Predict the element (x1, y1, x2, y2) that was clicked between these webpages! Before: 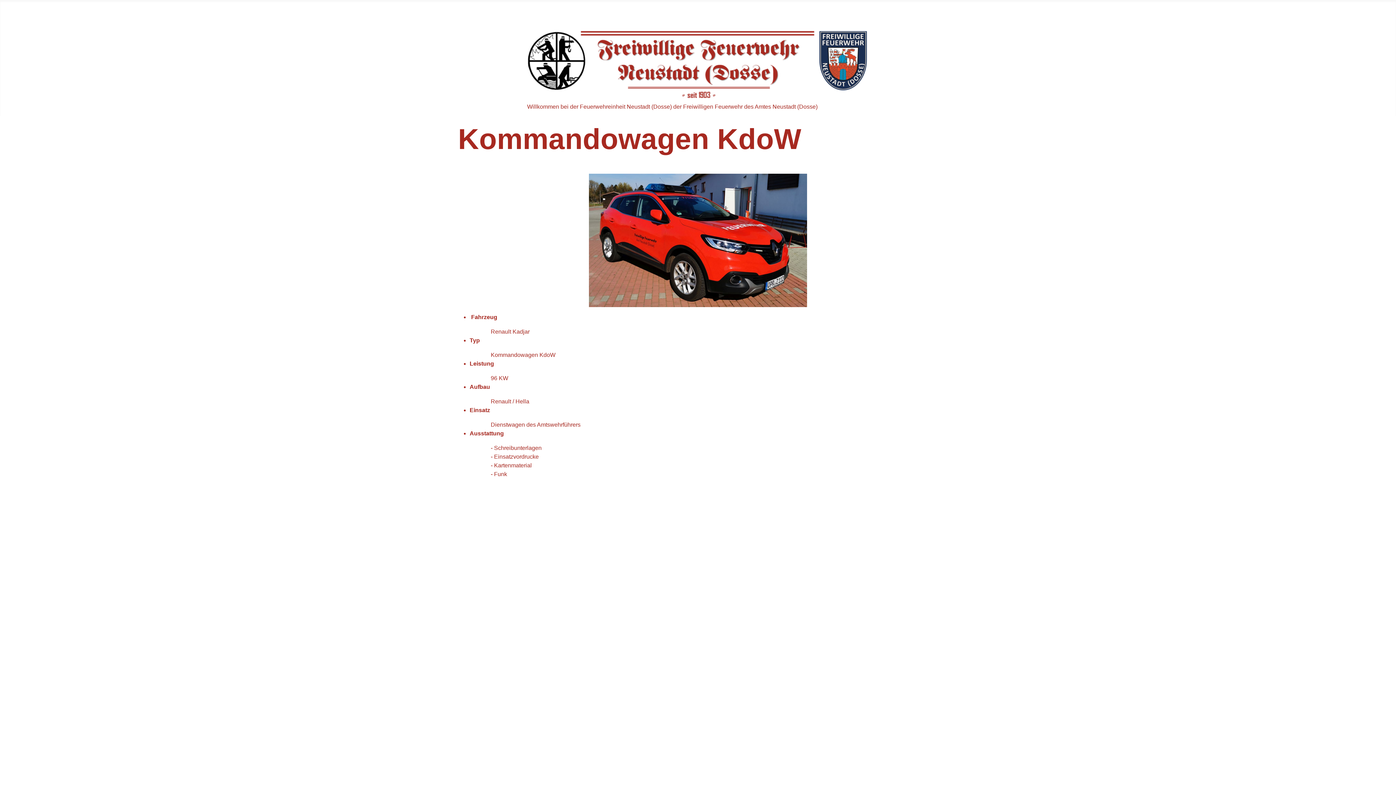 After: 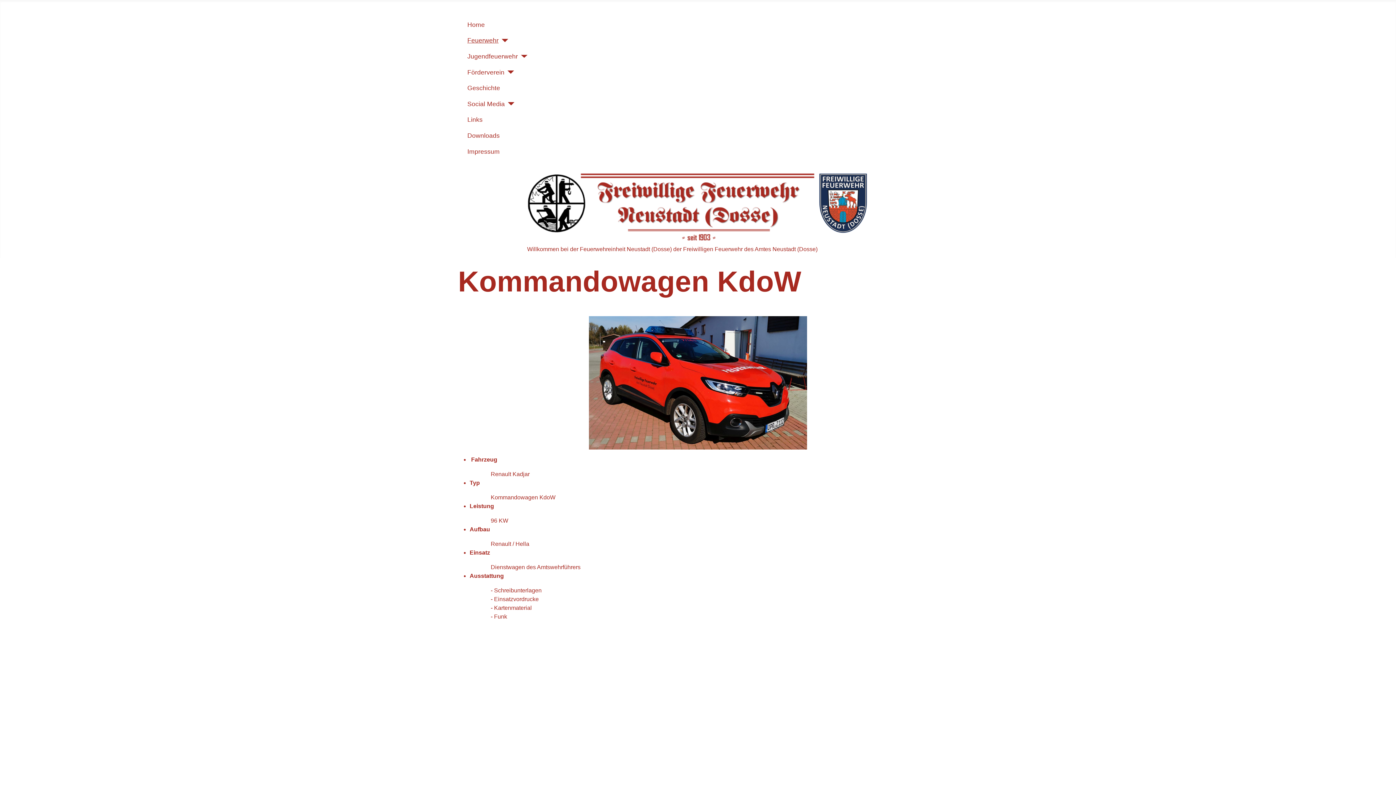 Action: label: Navigation umschalten bbox: (461, 5, 477, 16)